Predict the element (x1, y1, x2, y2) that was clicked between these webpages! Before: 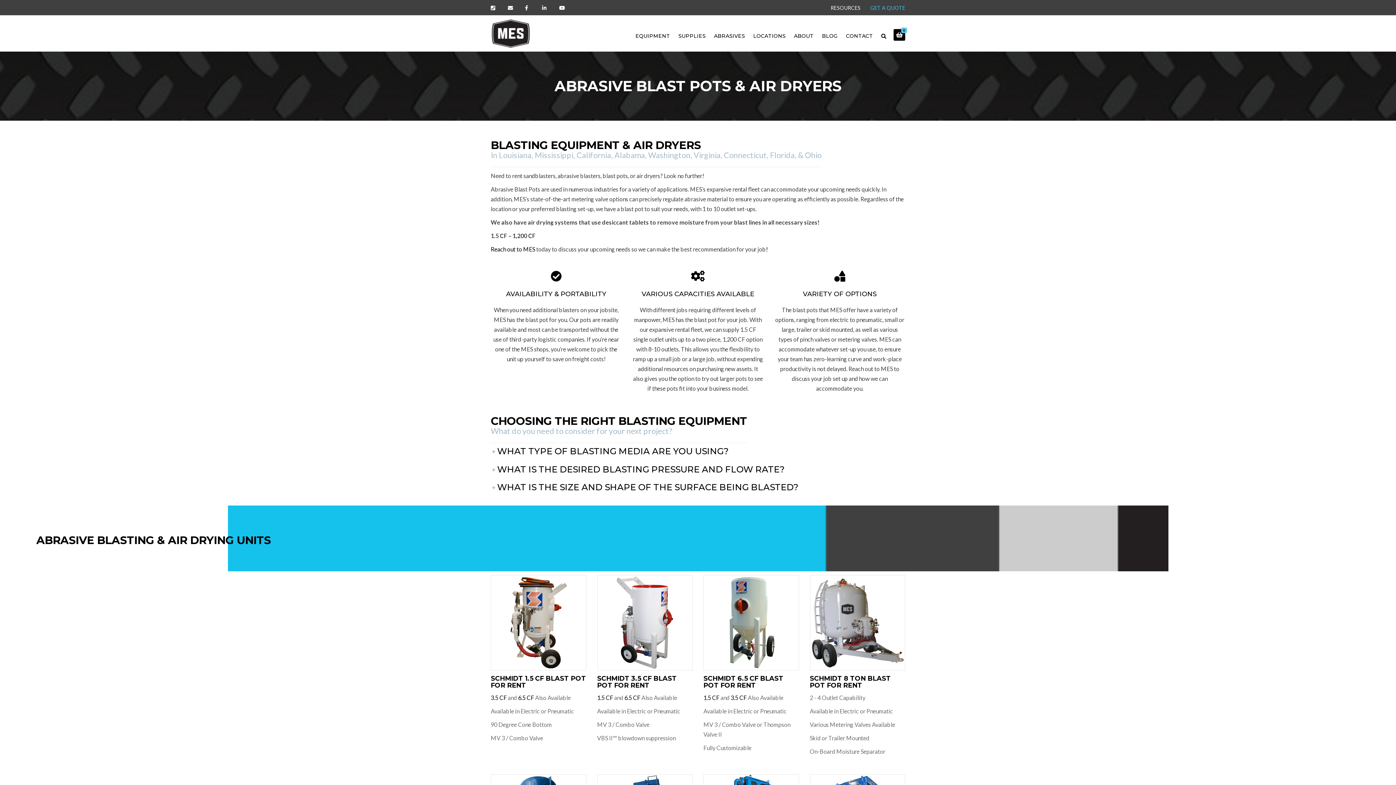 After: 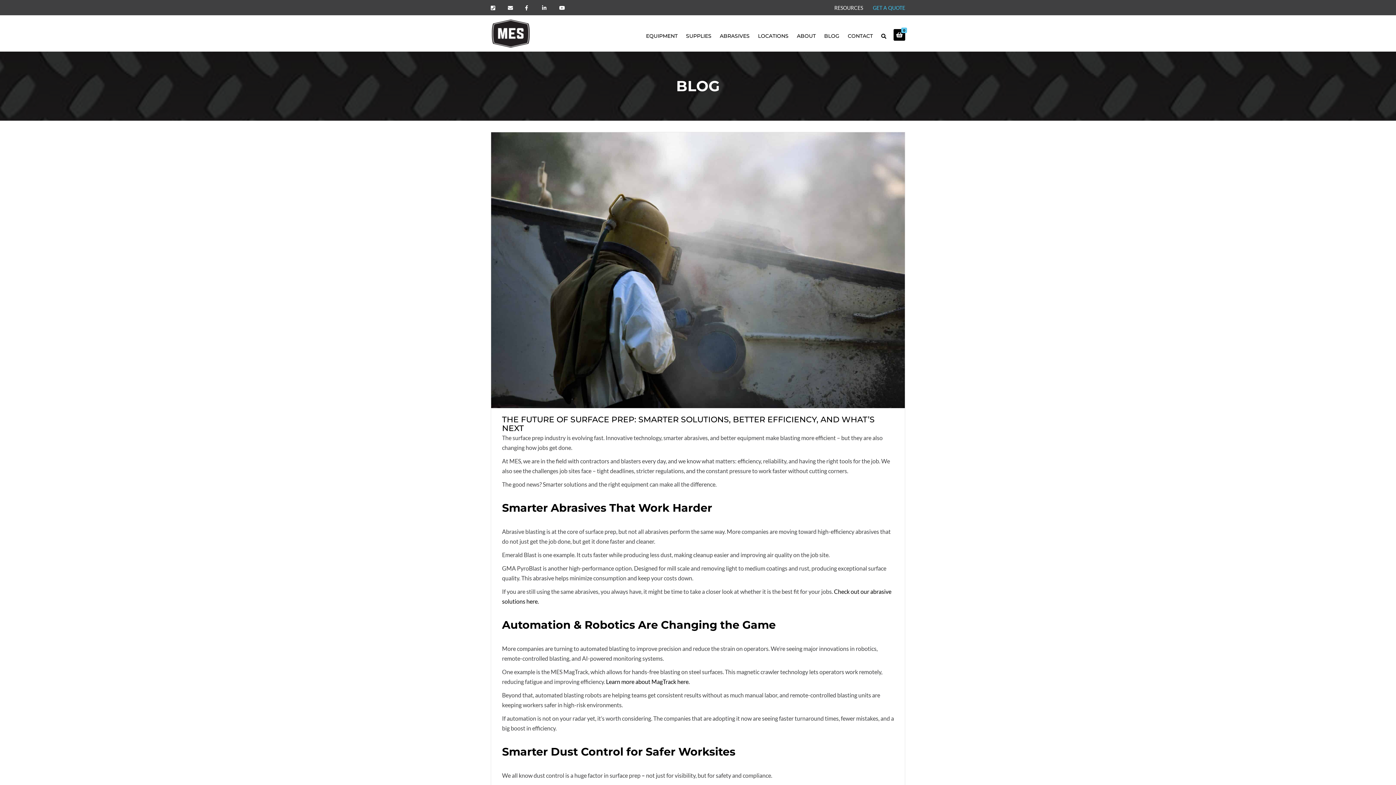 Action: bbox: (818, 22, 841, 49) label: BLOG